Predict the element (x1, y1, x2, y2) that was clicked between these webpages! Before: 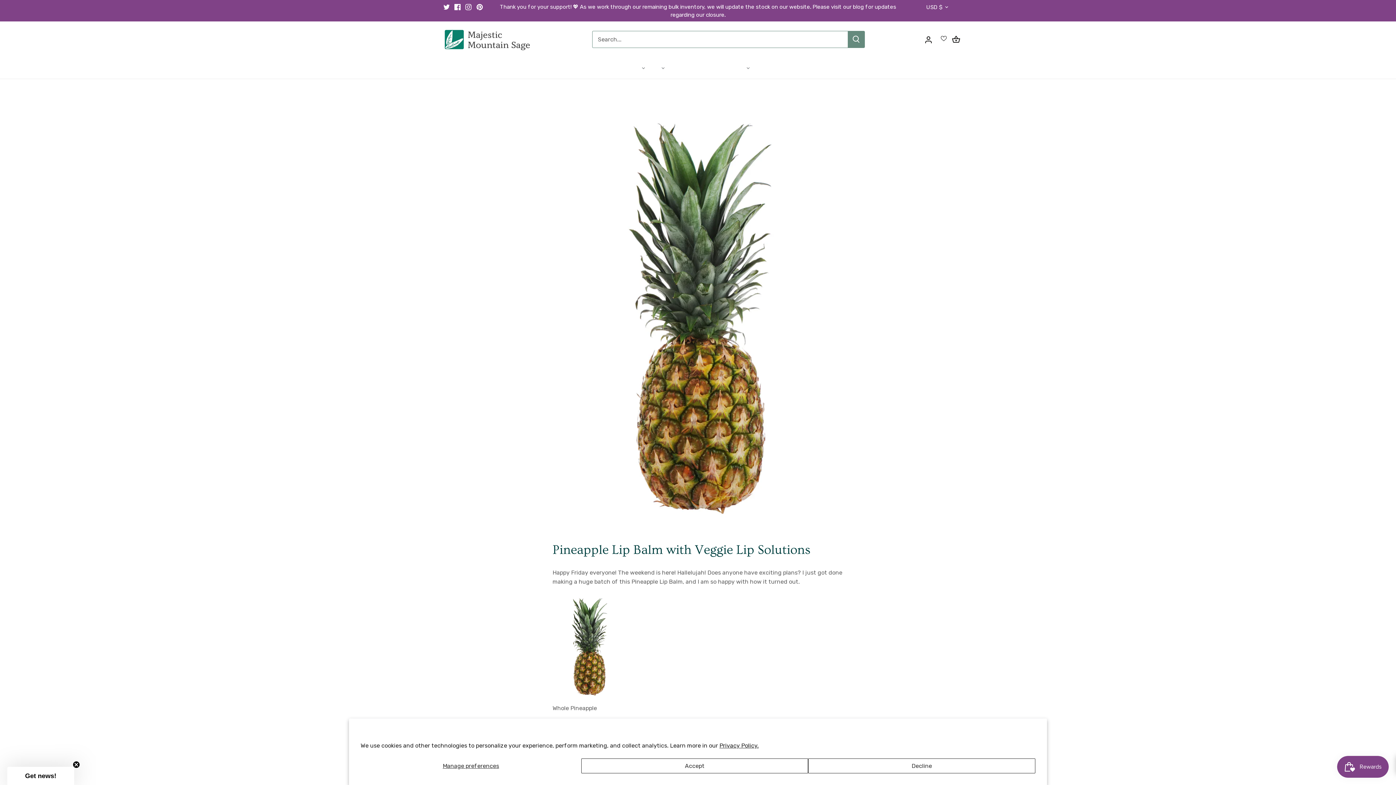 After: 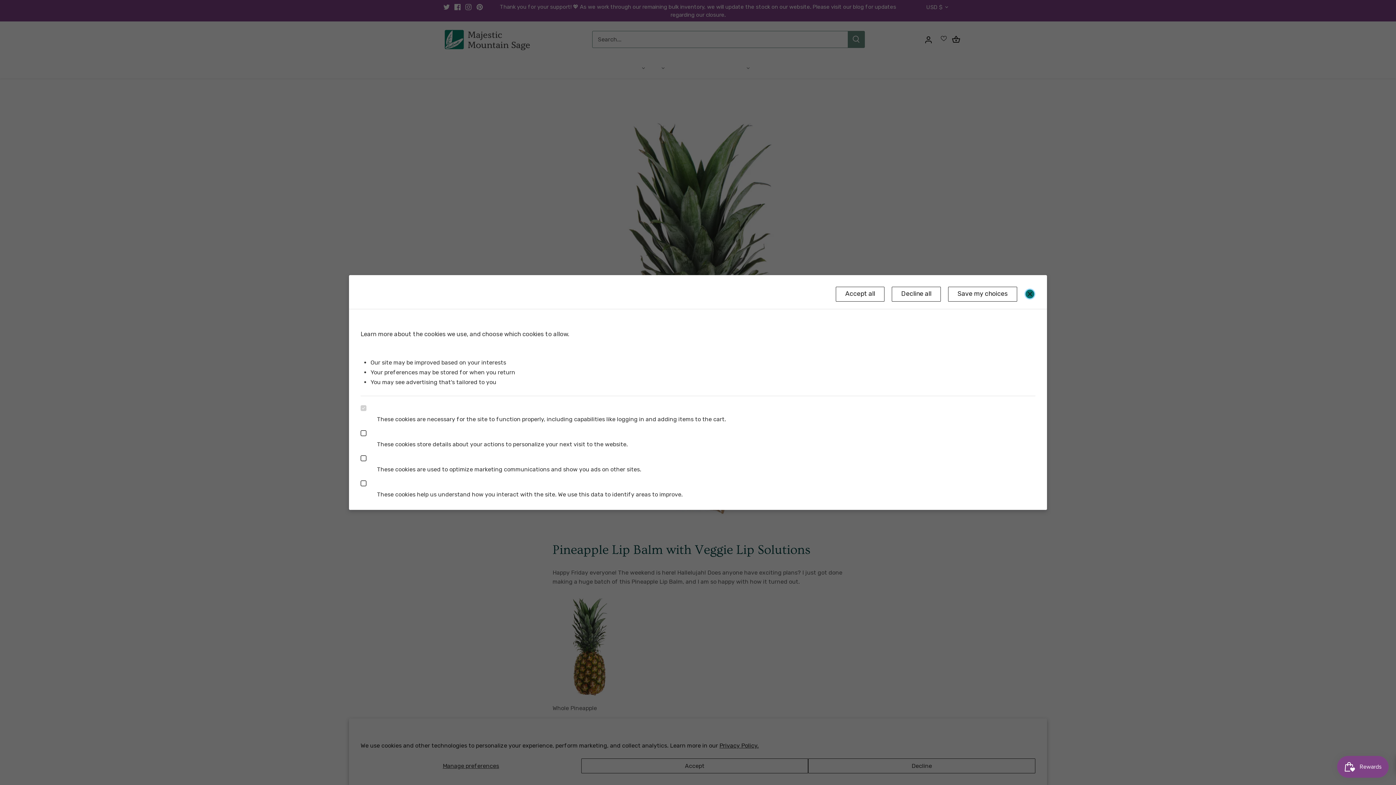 Action: label: Manage preferences bbox: (360, 758, 581, 773)